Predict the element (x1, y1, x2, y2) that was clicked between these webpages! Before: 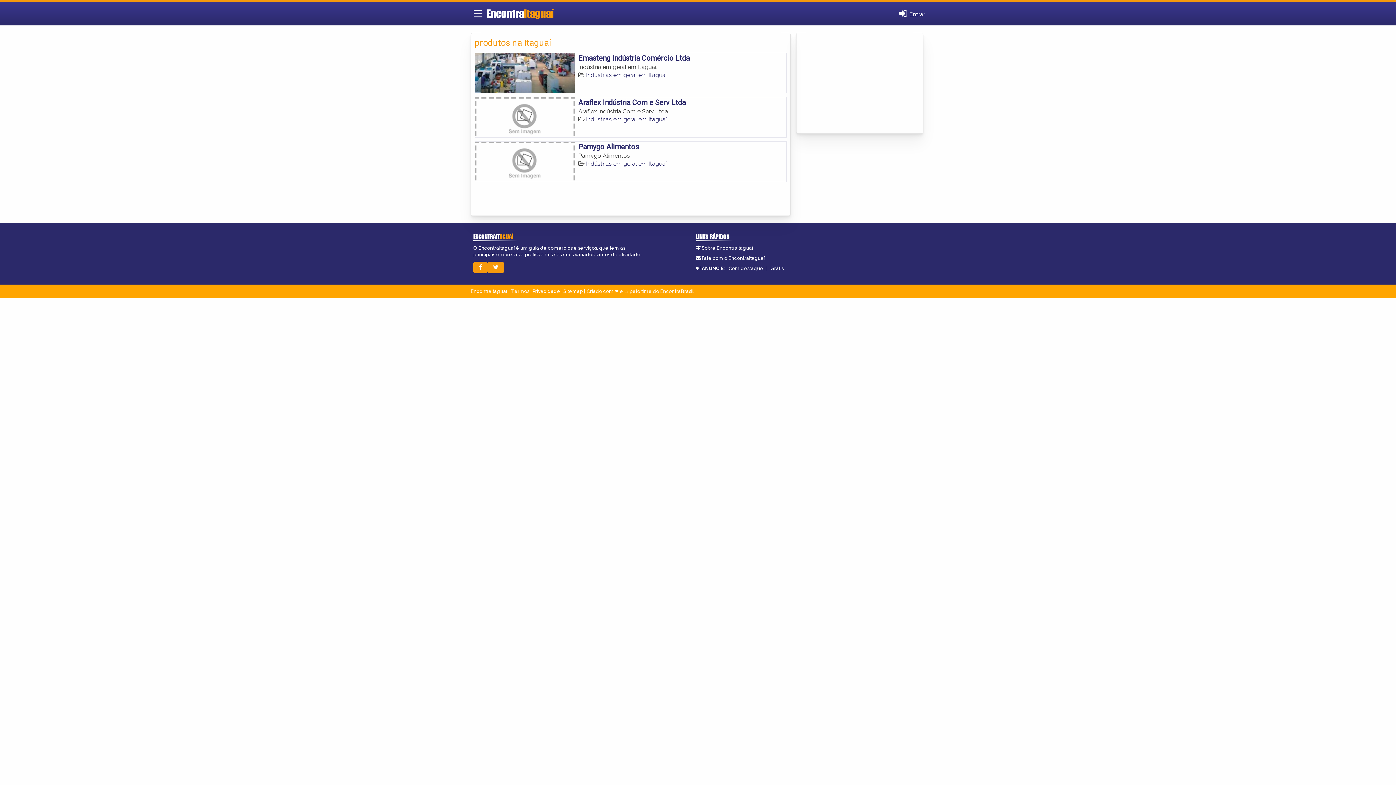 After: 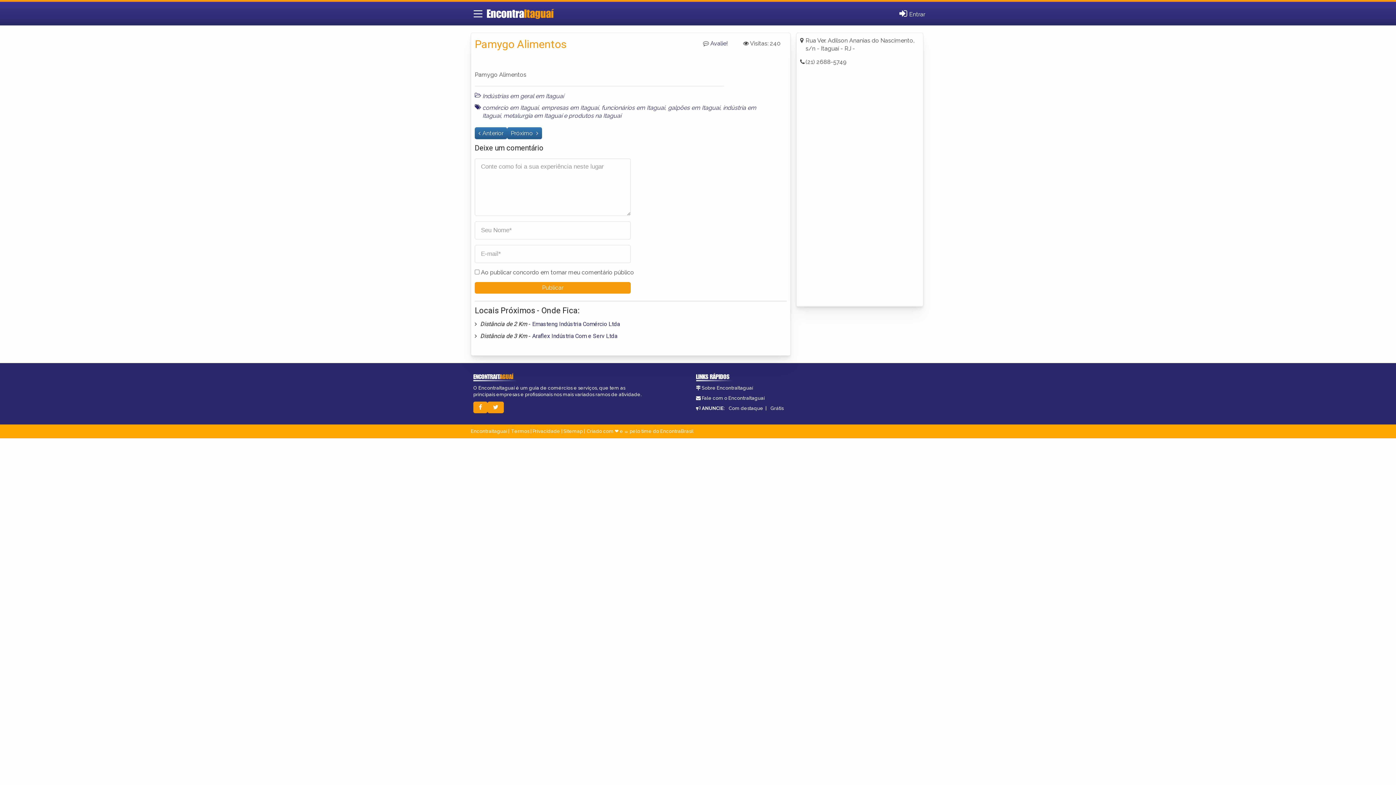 Action: bbox: (578, 142, 639, 151) label: Pamygo Alimentos